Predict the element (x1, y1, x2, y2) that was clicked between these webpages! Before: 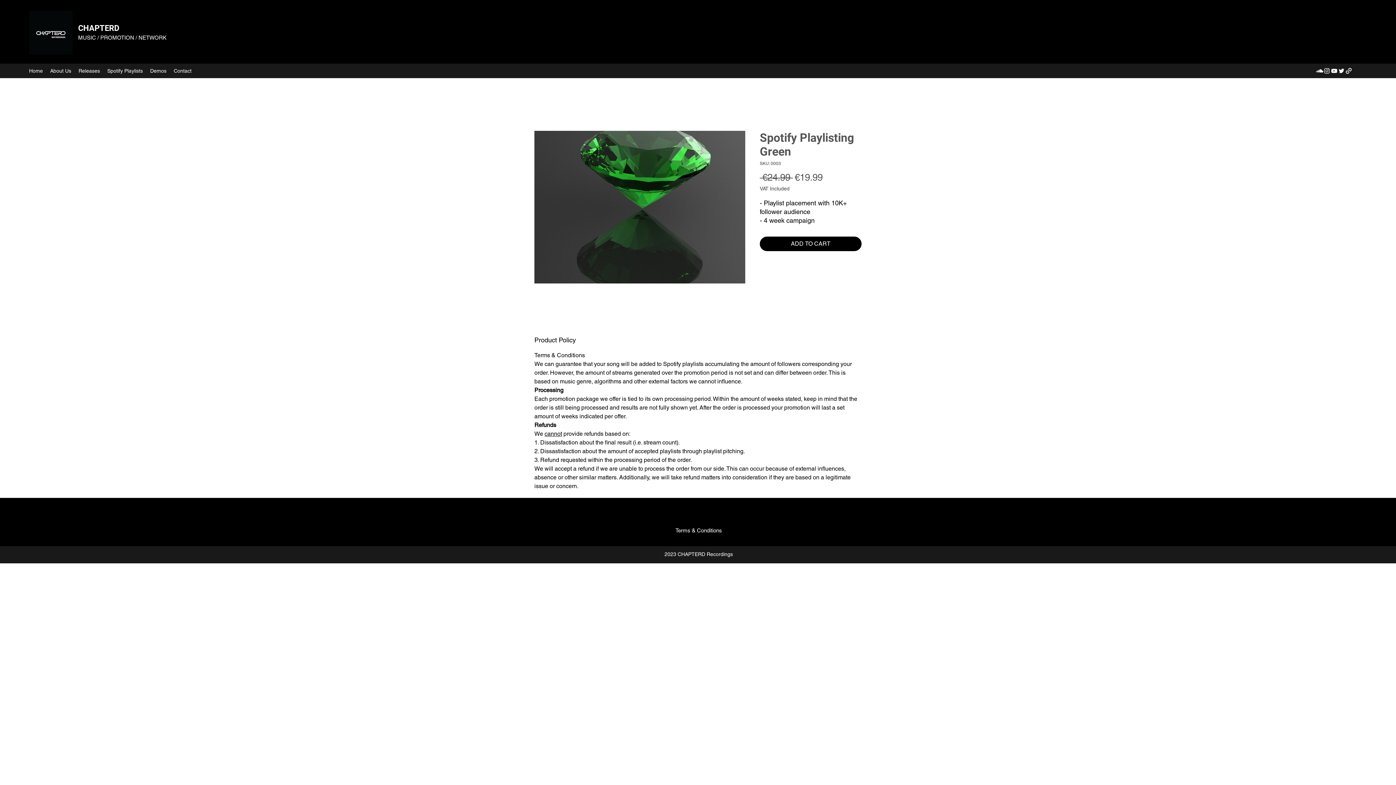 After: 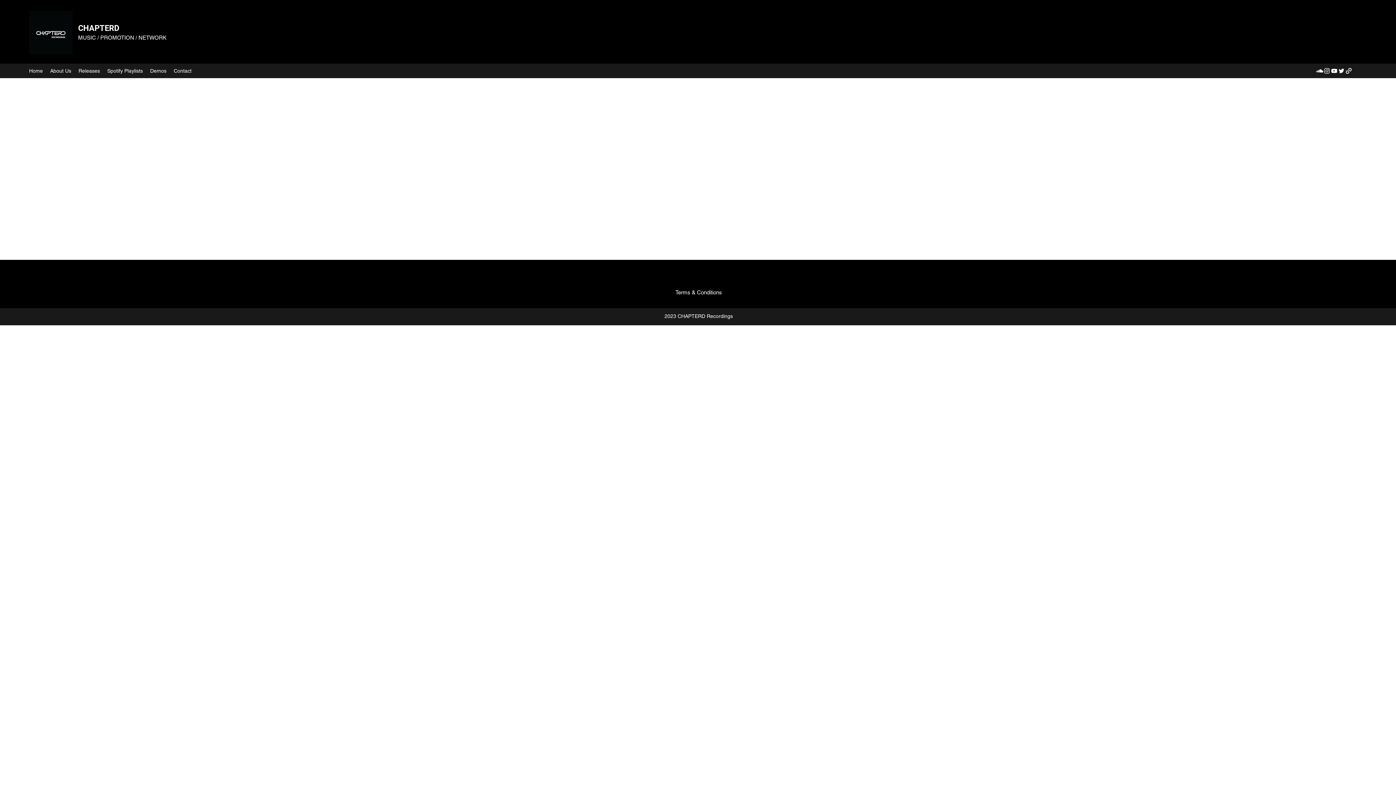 Action: label: Terms & Conditions bbox: (673, 523, 724, 538)